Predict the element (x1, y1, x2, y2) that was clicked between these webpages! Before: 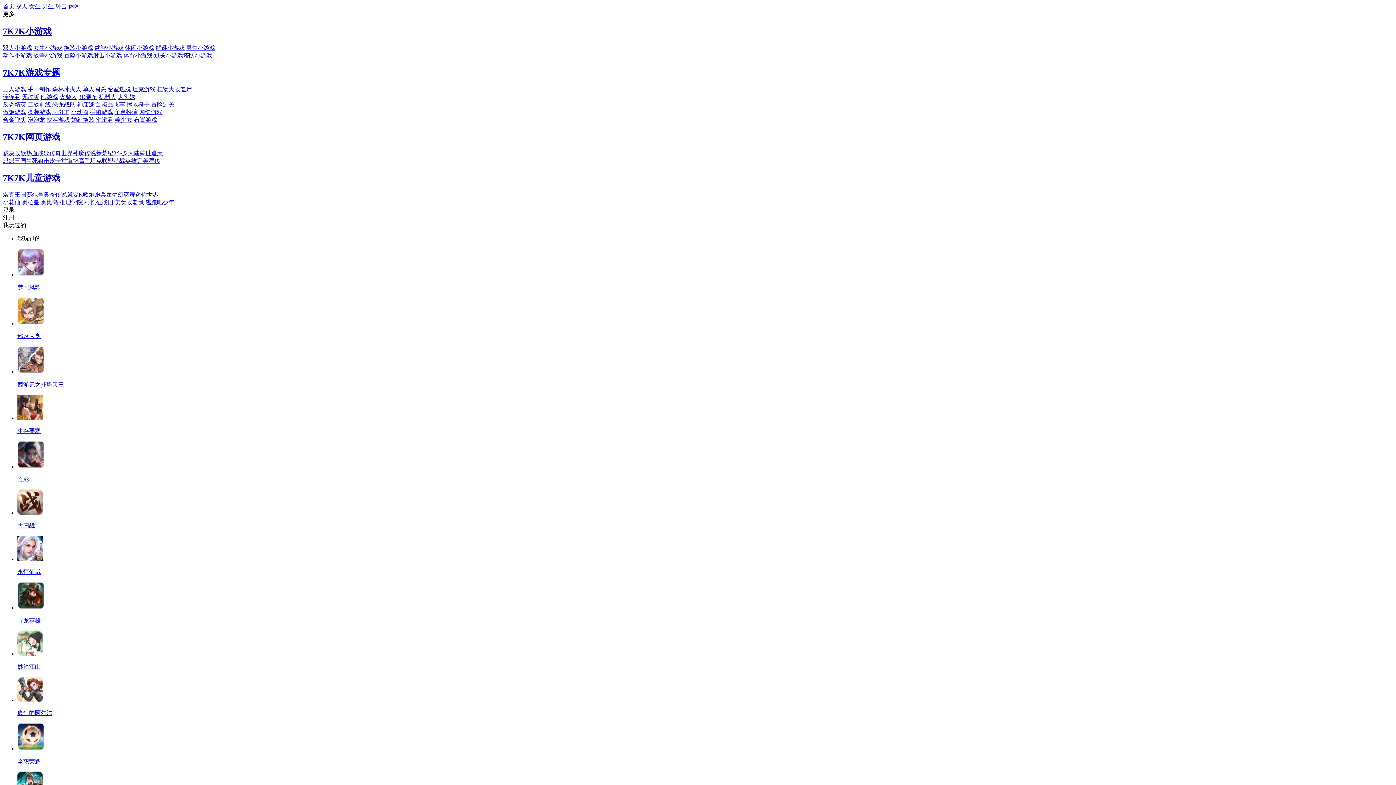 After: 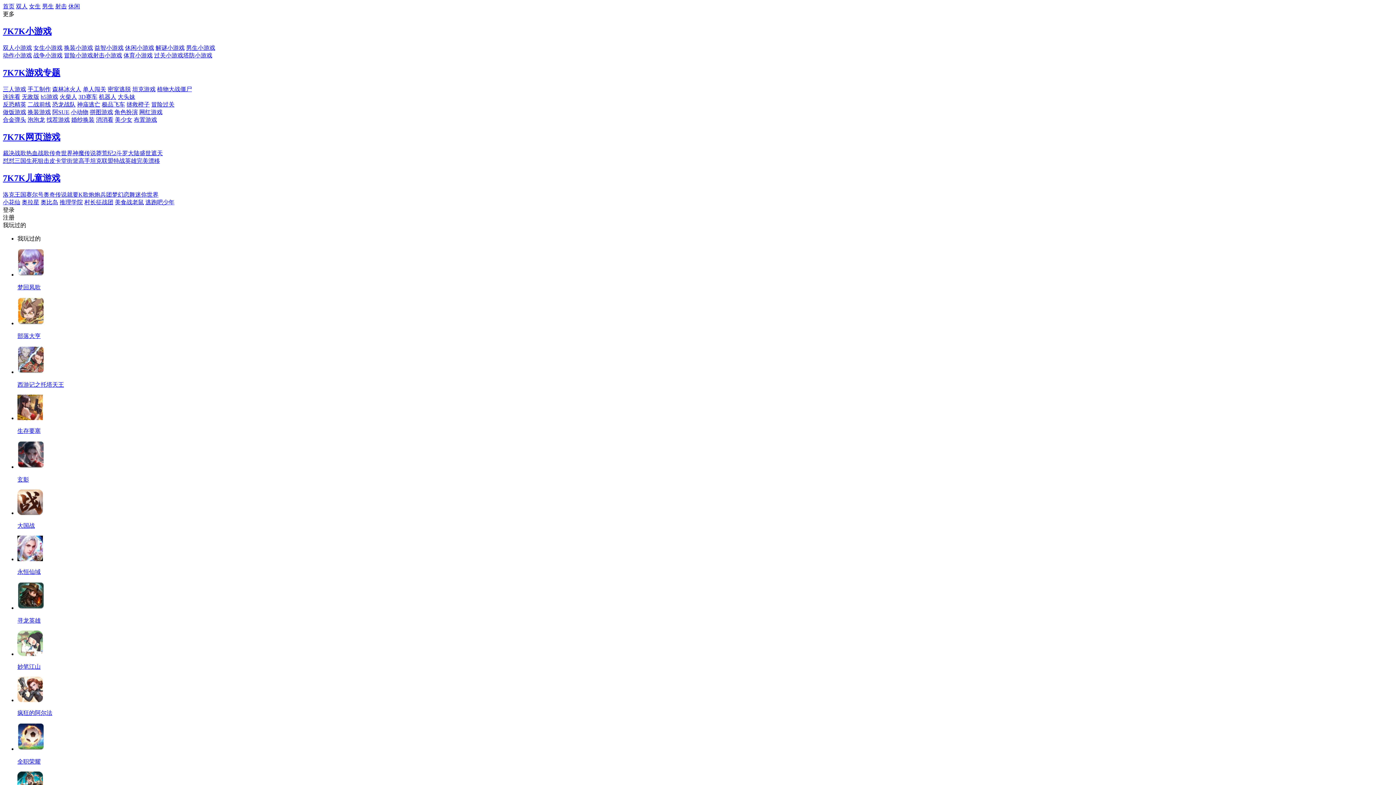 Action: bbox: (59, 199, 82, 205) label: 推理学院